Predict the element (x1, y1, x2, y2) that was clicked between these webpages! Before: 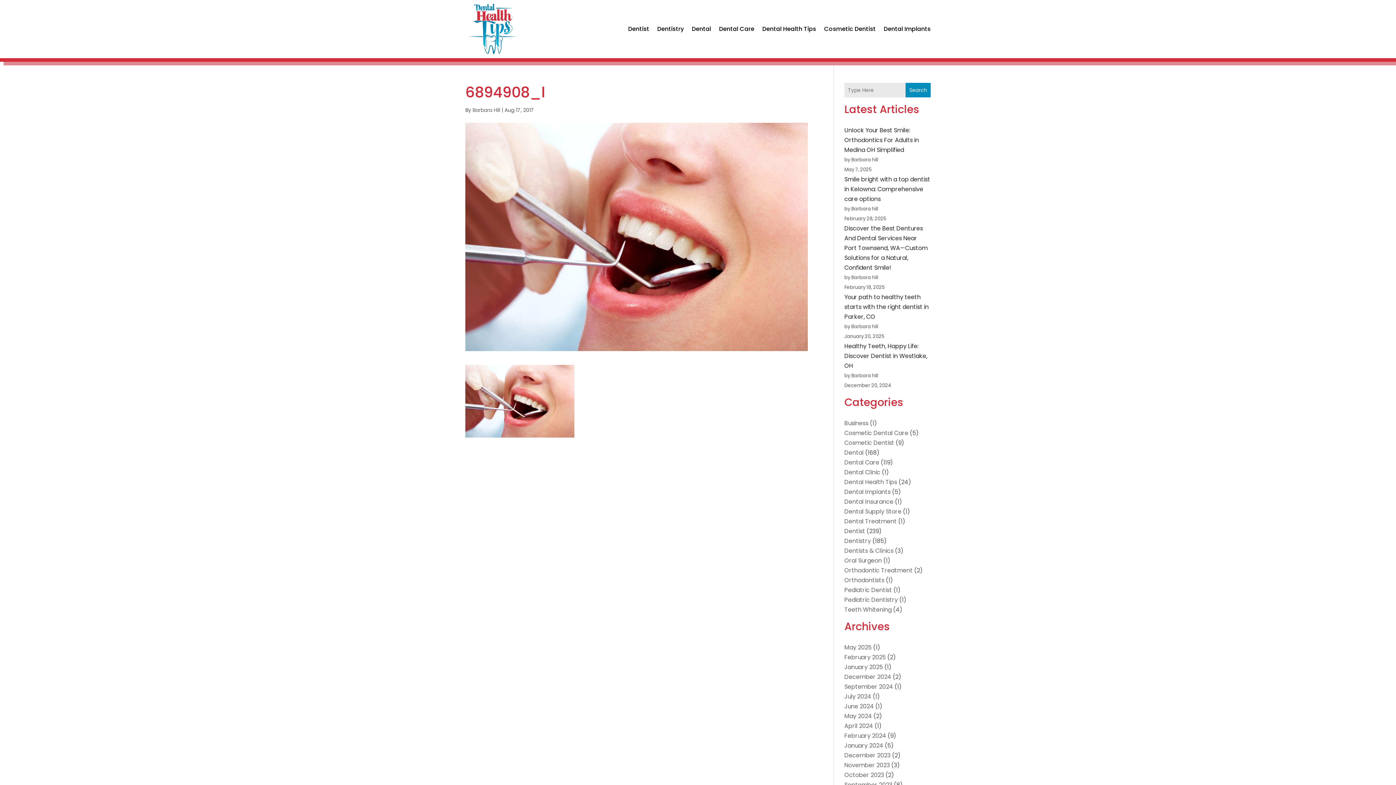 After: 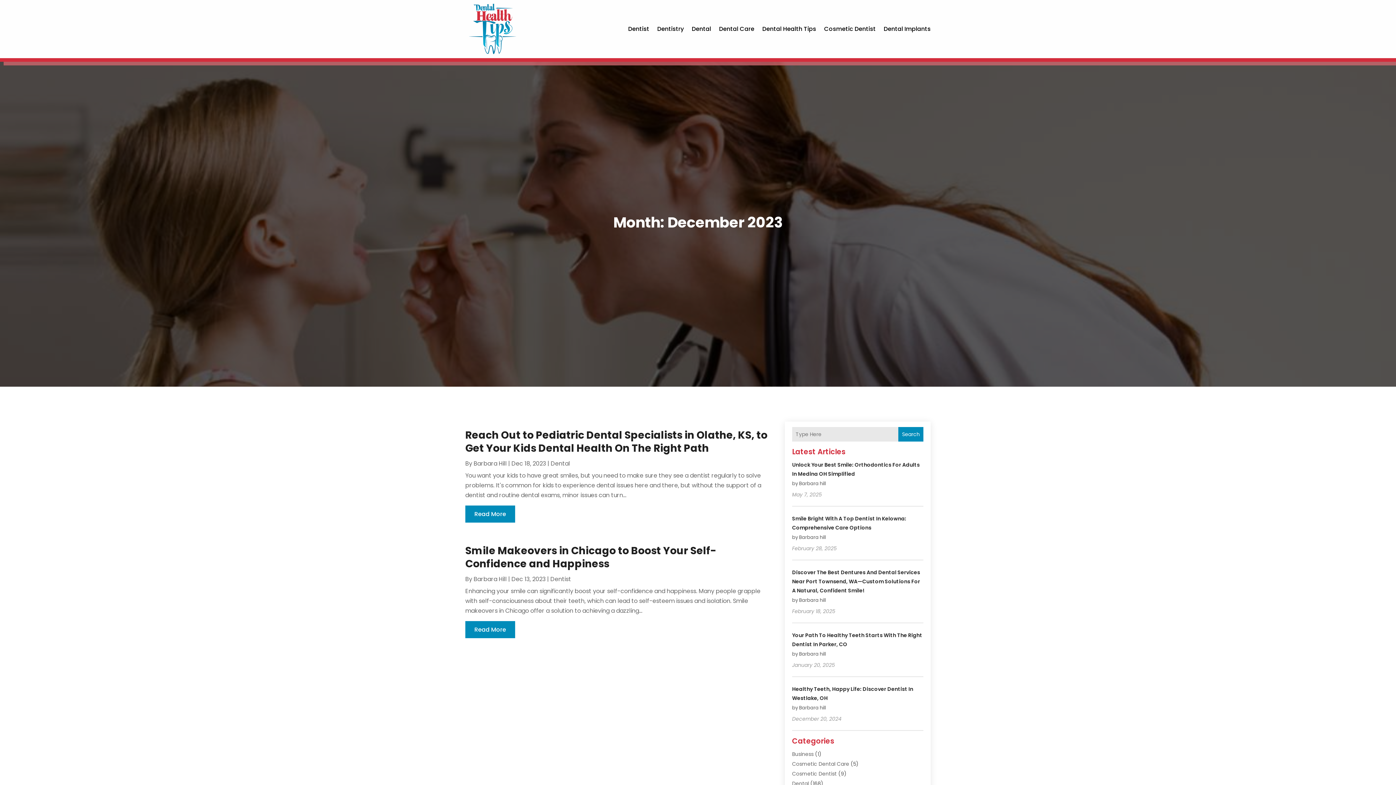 Action: bbox: (844, 751, 890, 760) label: December 2023